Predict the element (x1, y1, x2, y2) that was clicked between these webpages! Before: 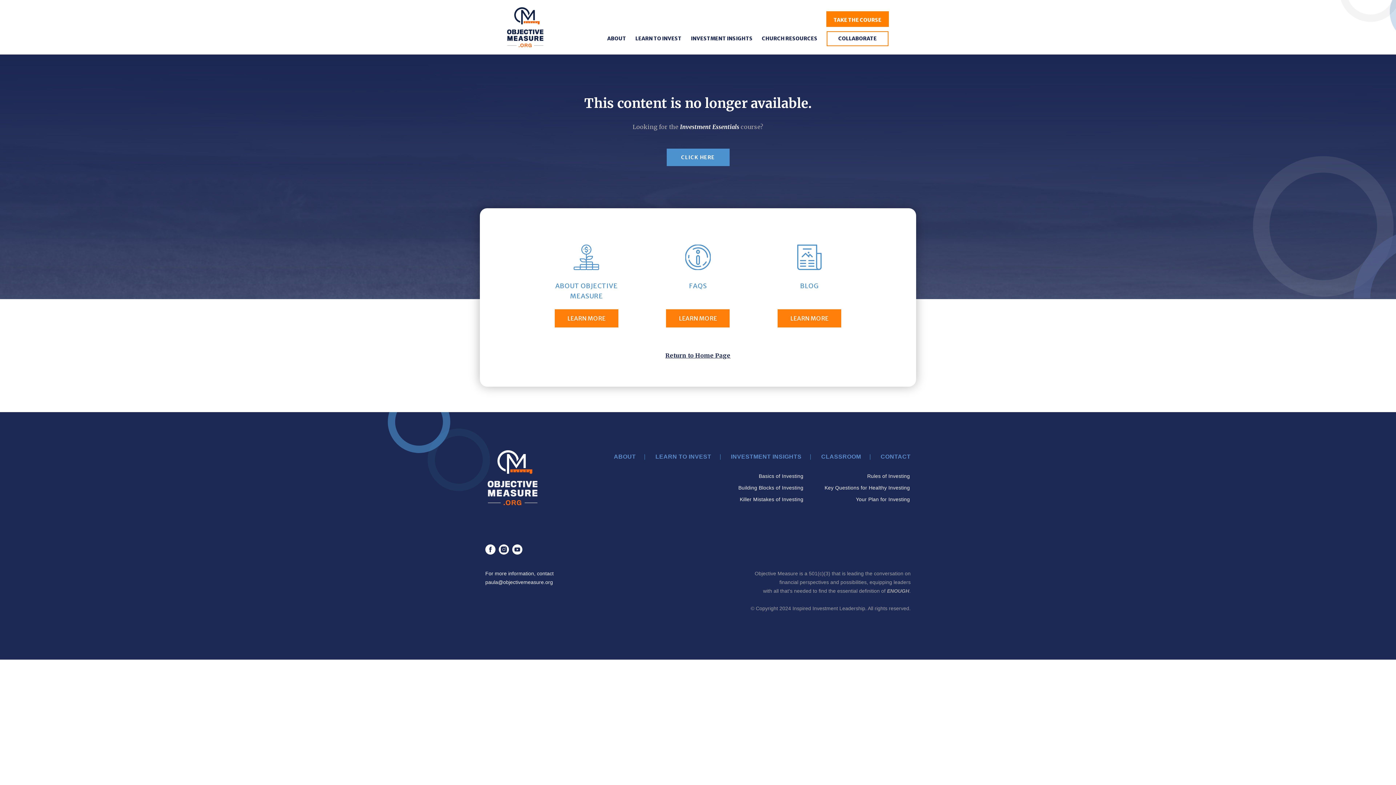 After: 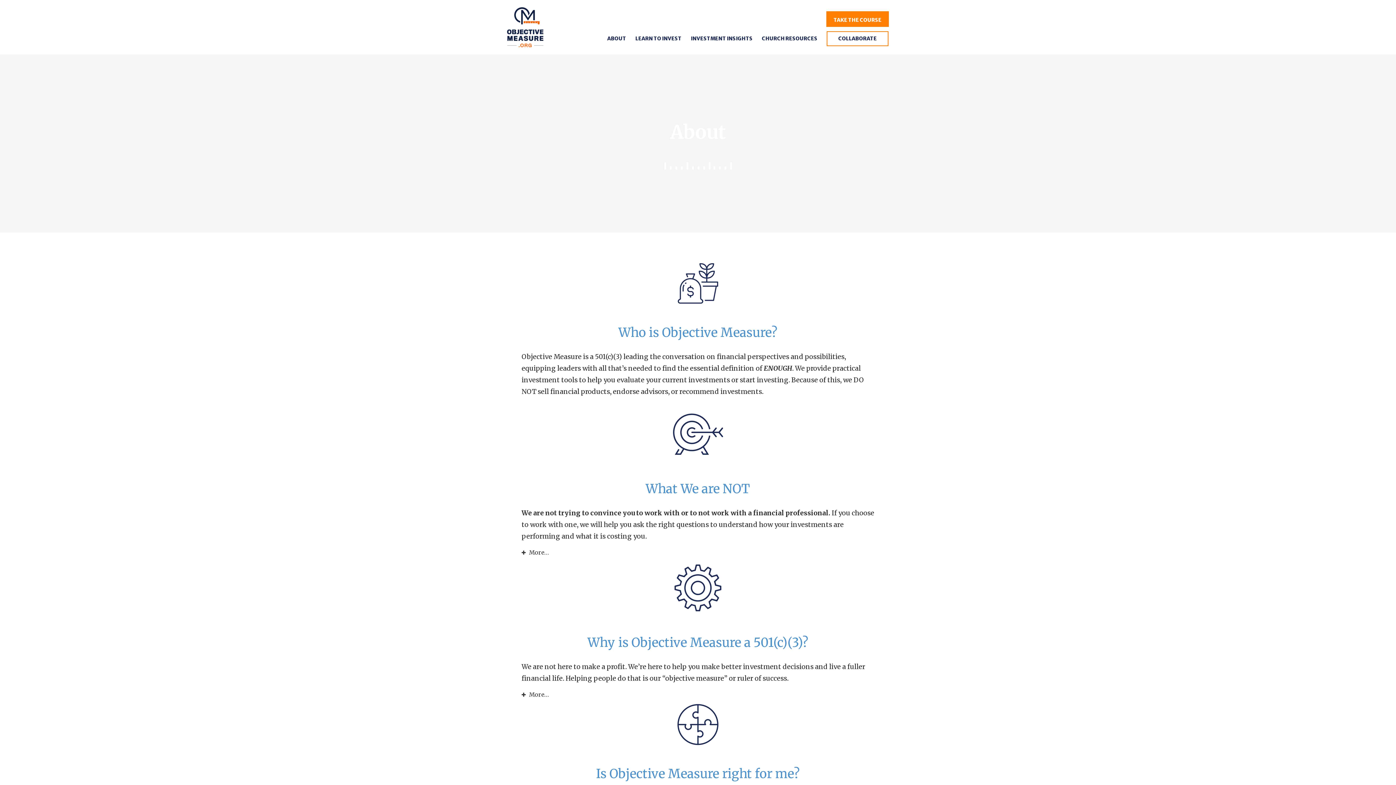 Action: bbox: (607, 33, 626, 44) label: ABOUT